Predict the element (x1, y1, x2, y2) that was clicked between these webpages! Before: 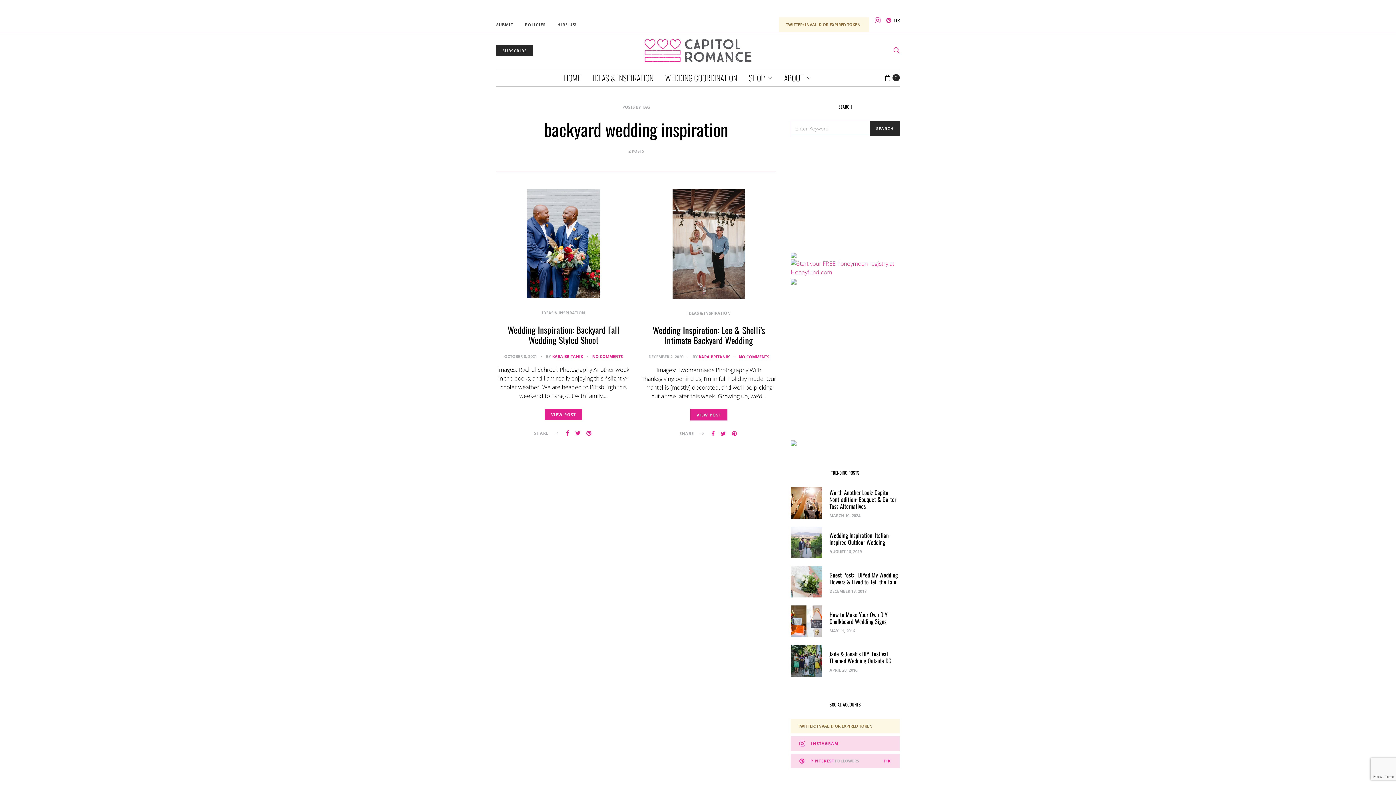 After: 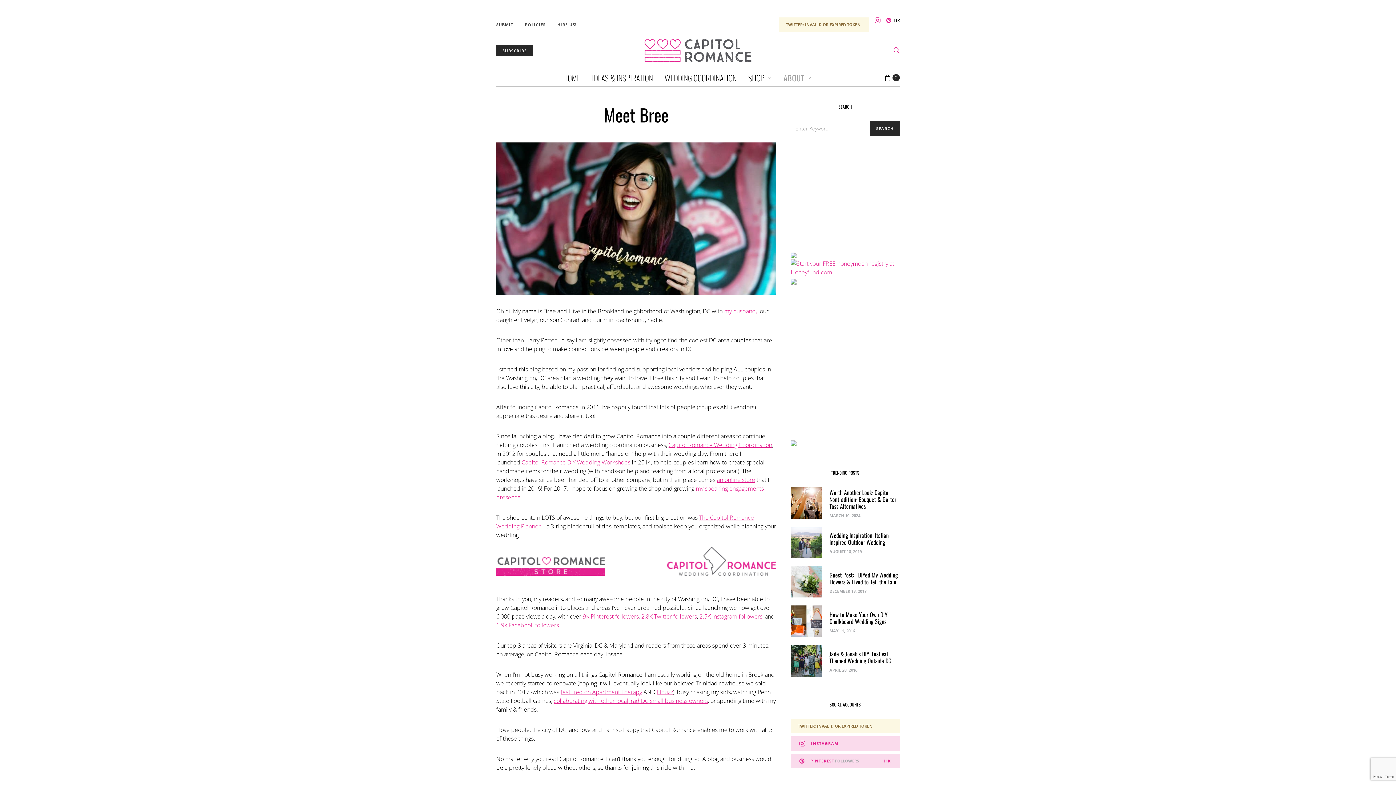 Action: bbox: (784, 69, 811, 86) label: ABOUT